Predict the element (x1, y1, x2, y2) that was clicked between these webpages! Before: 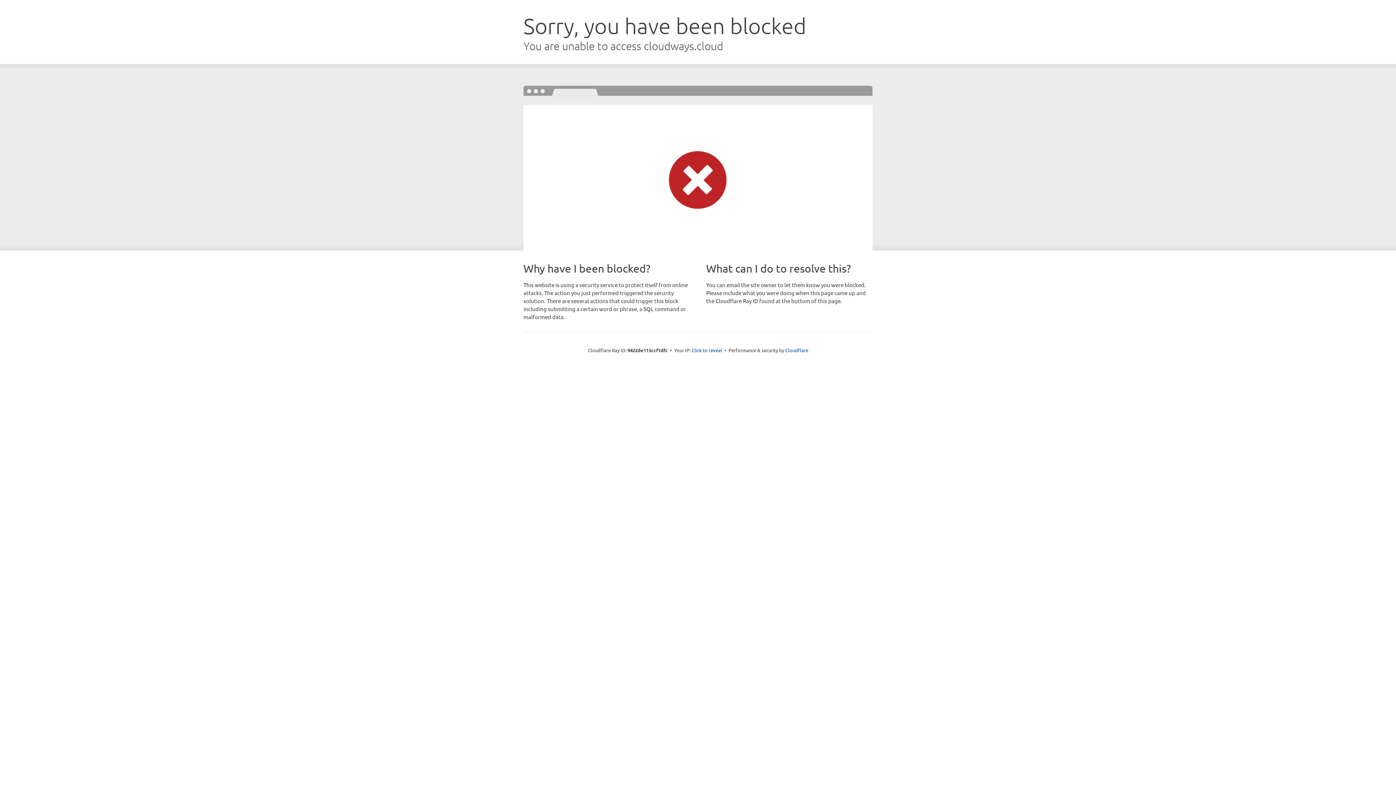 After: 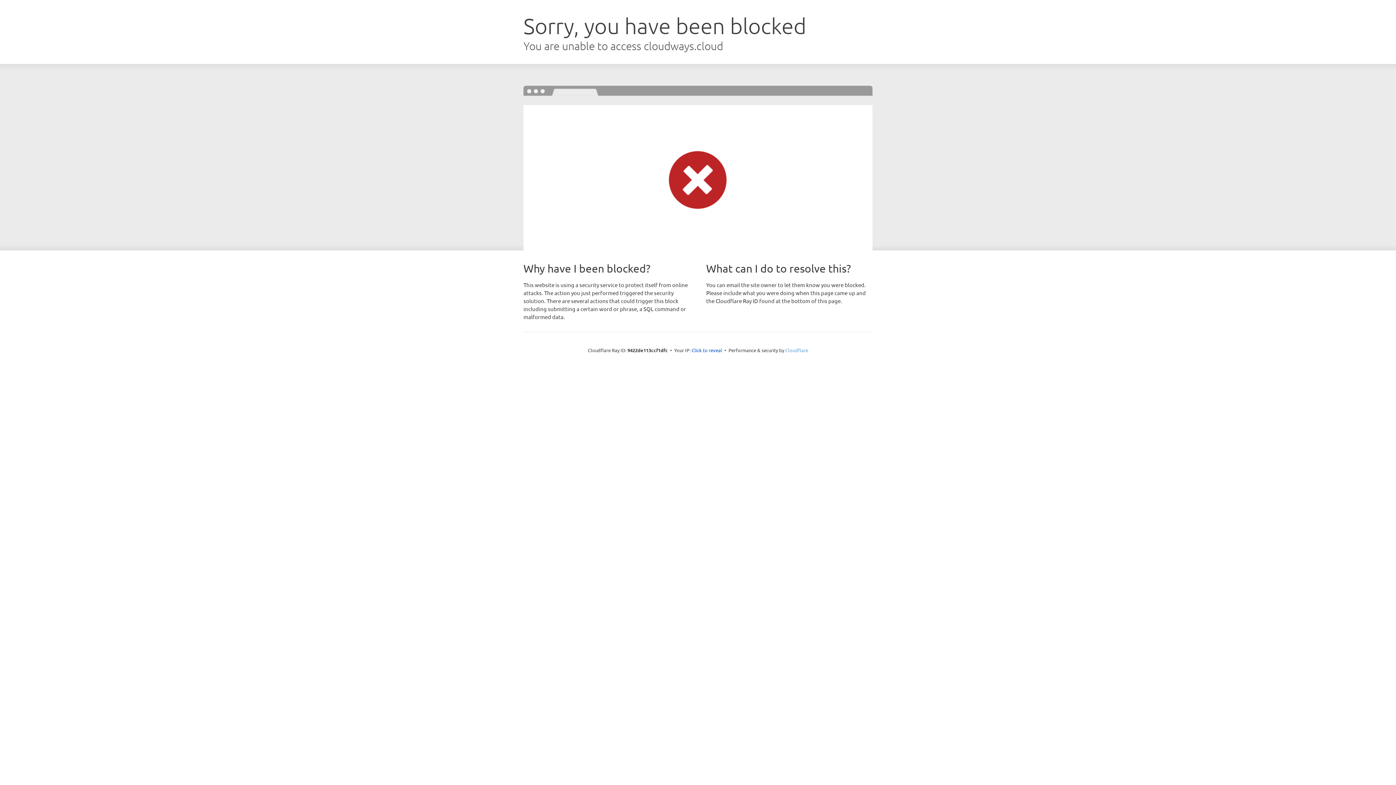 Action: label: Cloudflare bbox: (785, 347, 808, 353)